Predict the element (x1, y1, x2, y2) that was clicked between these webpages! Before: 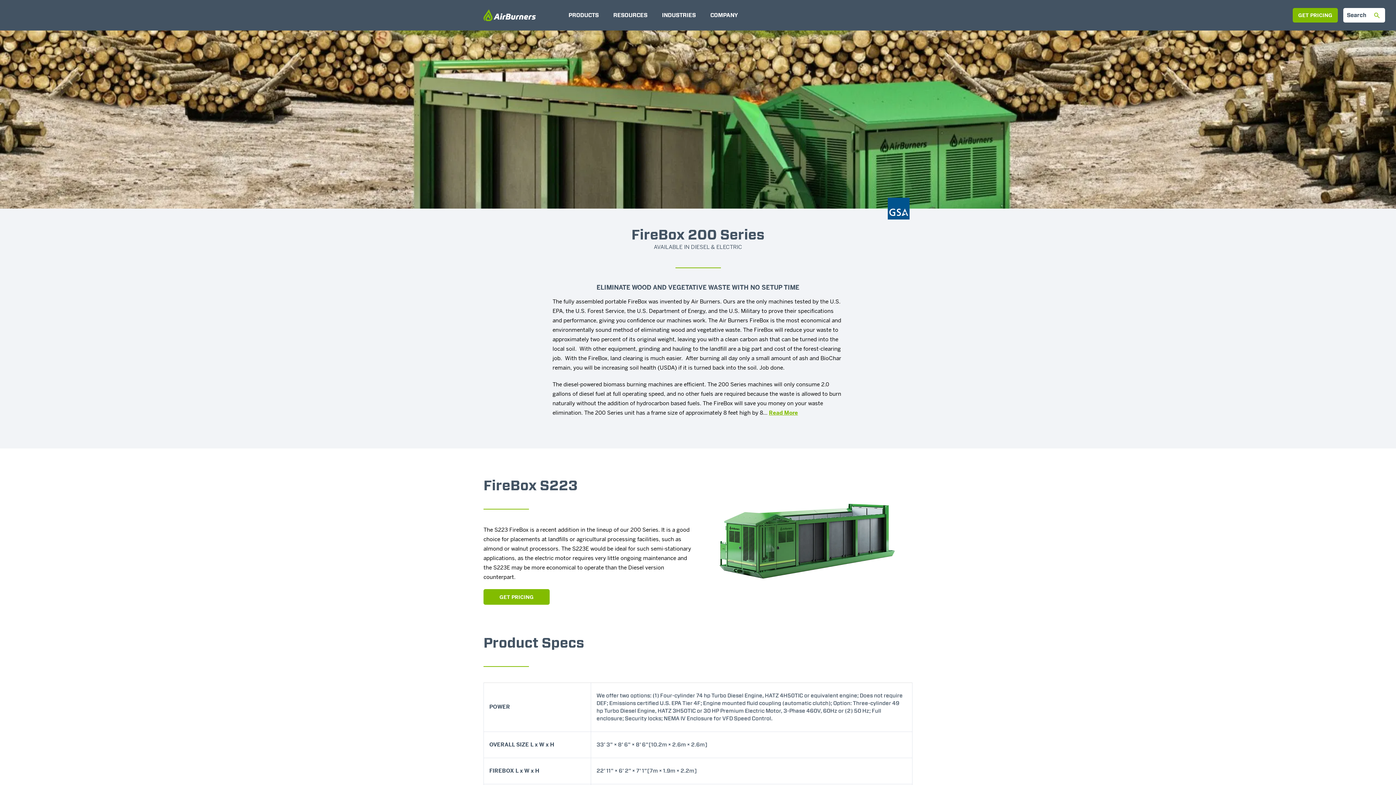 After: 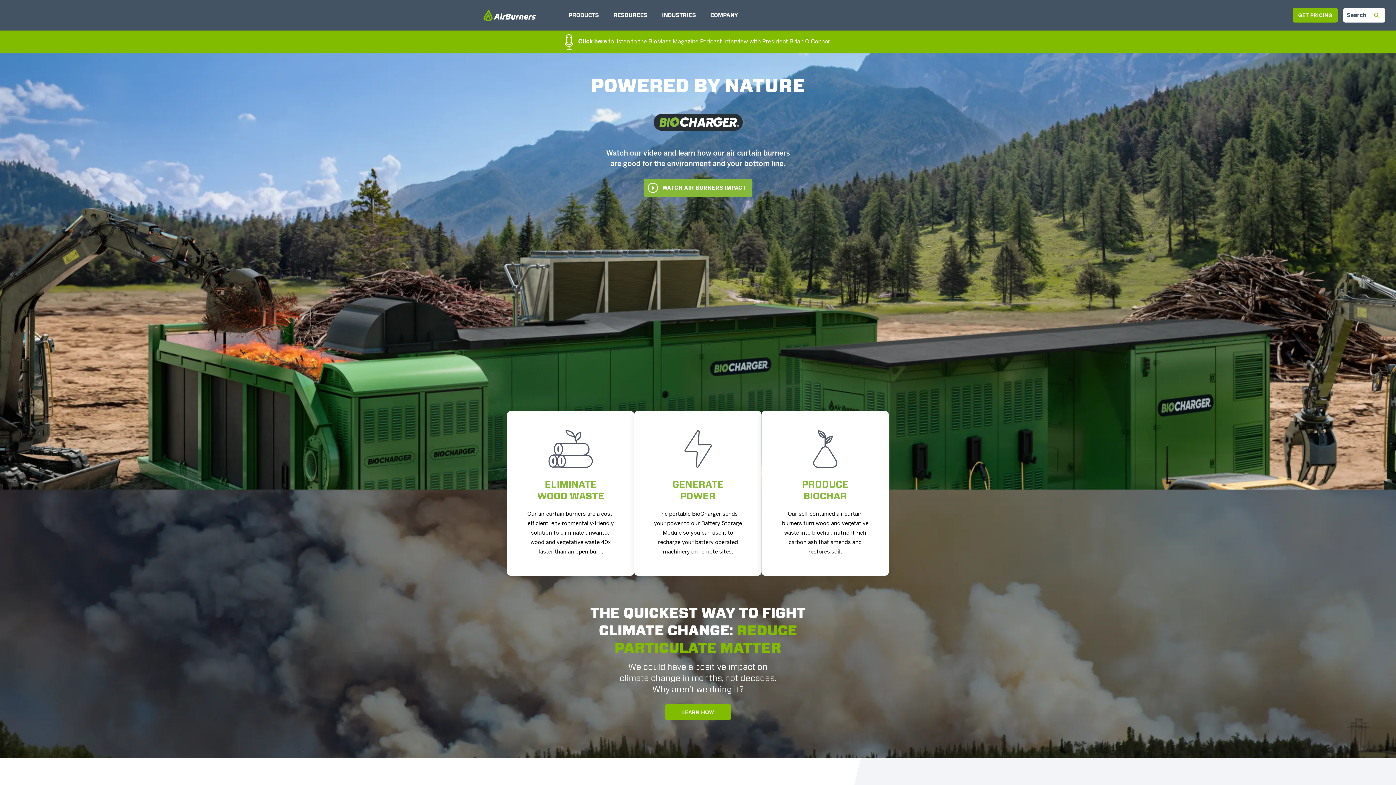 Action: bbox: (483, 9, 536, 21)